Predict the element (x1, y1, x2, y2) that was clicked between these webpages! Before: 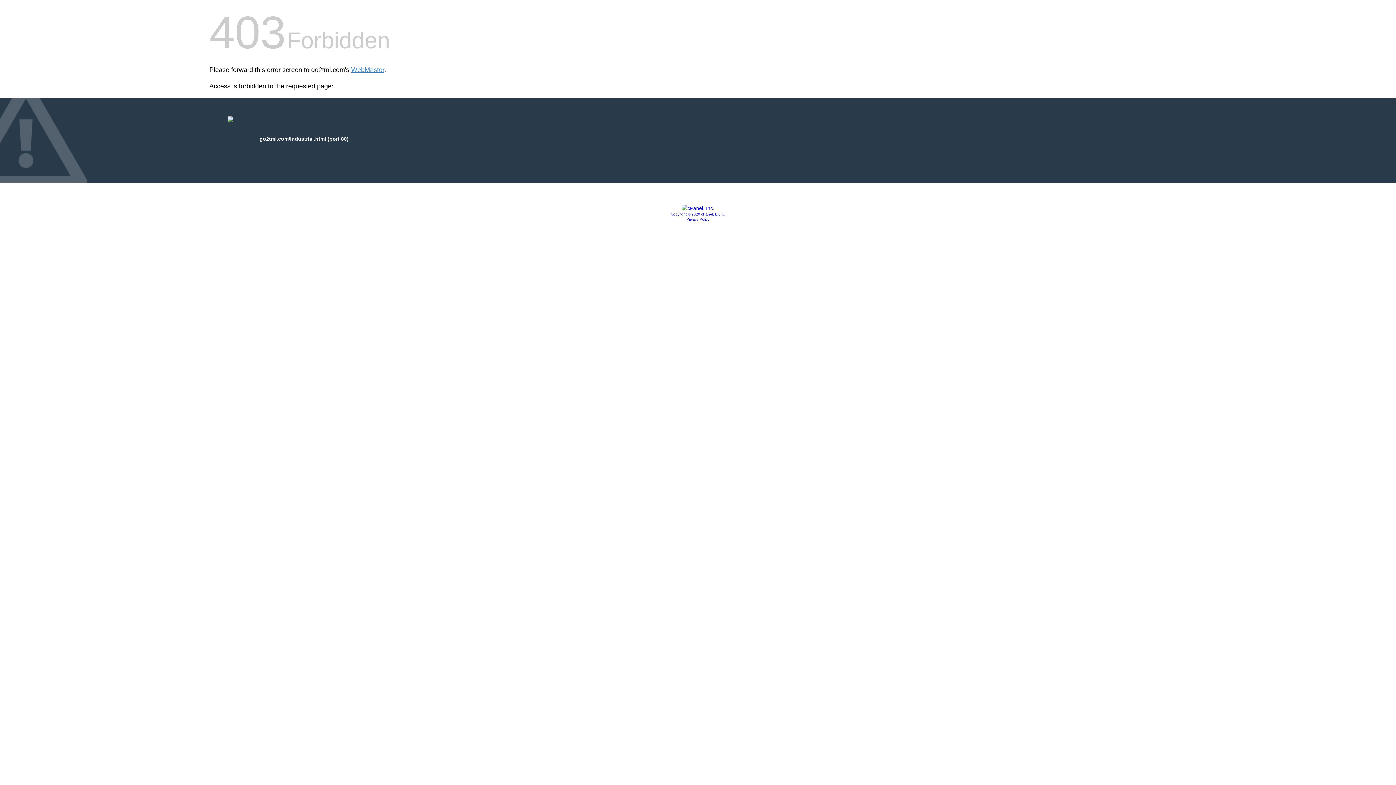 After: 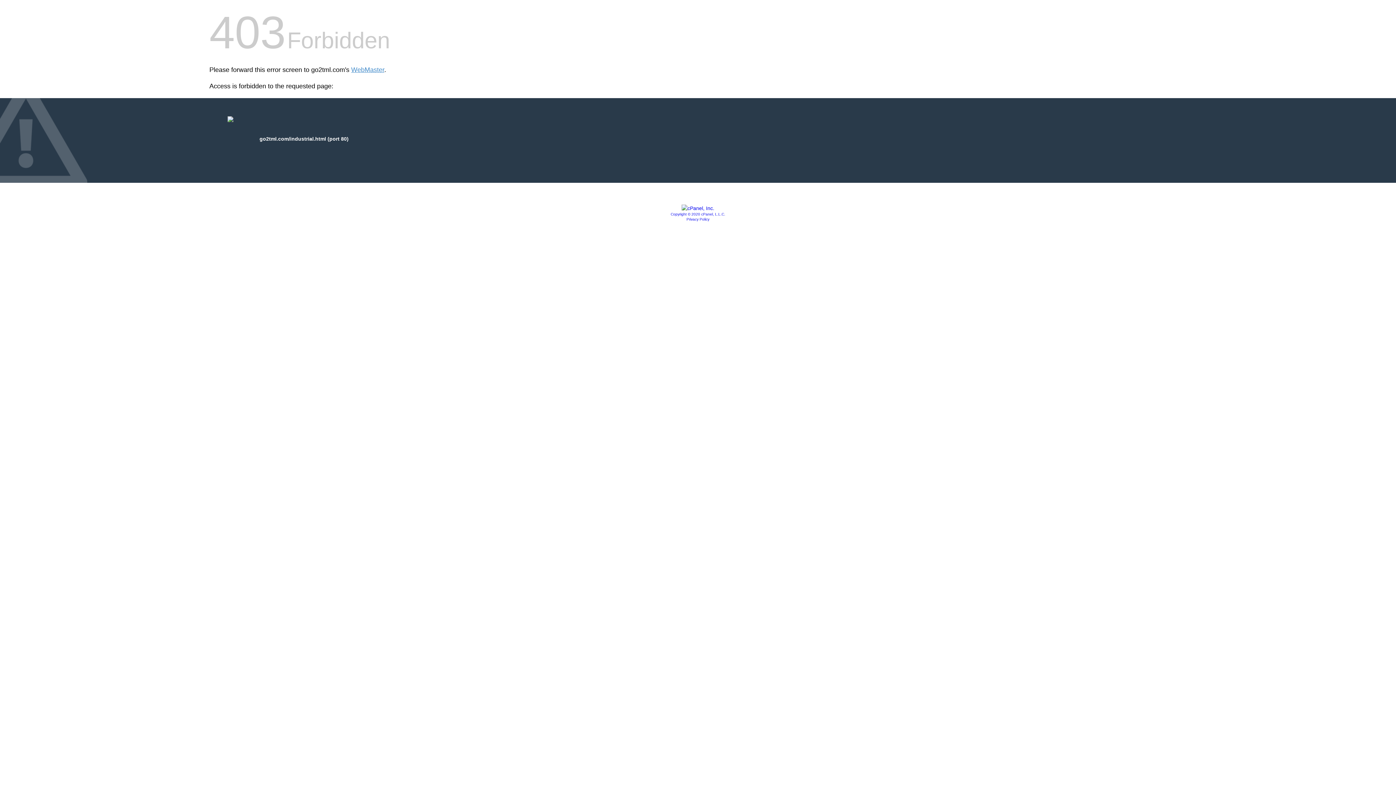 Action: bbox: (681, 205, 714, 211)